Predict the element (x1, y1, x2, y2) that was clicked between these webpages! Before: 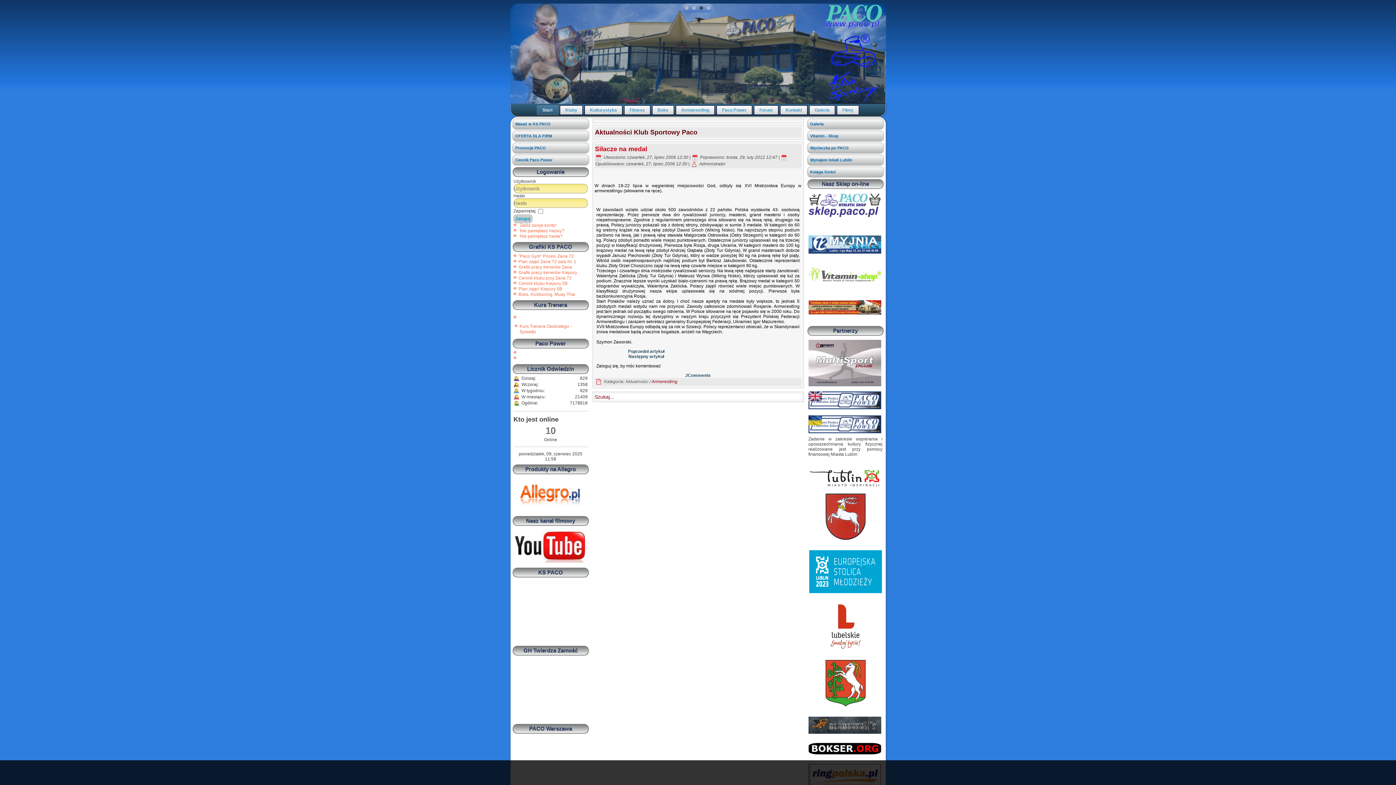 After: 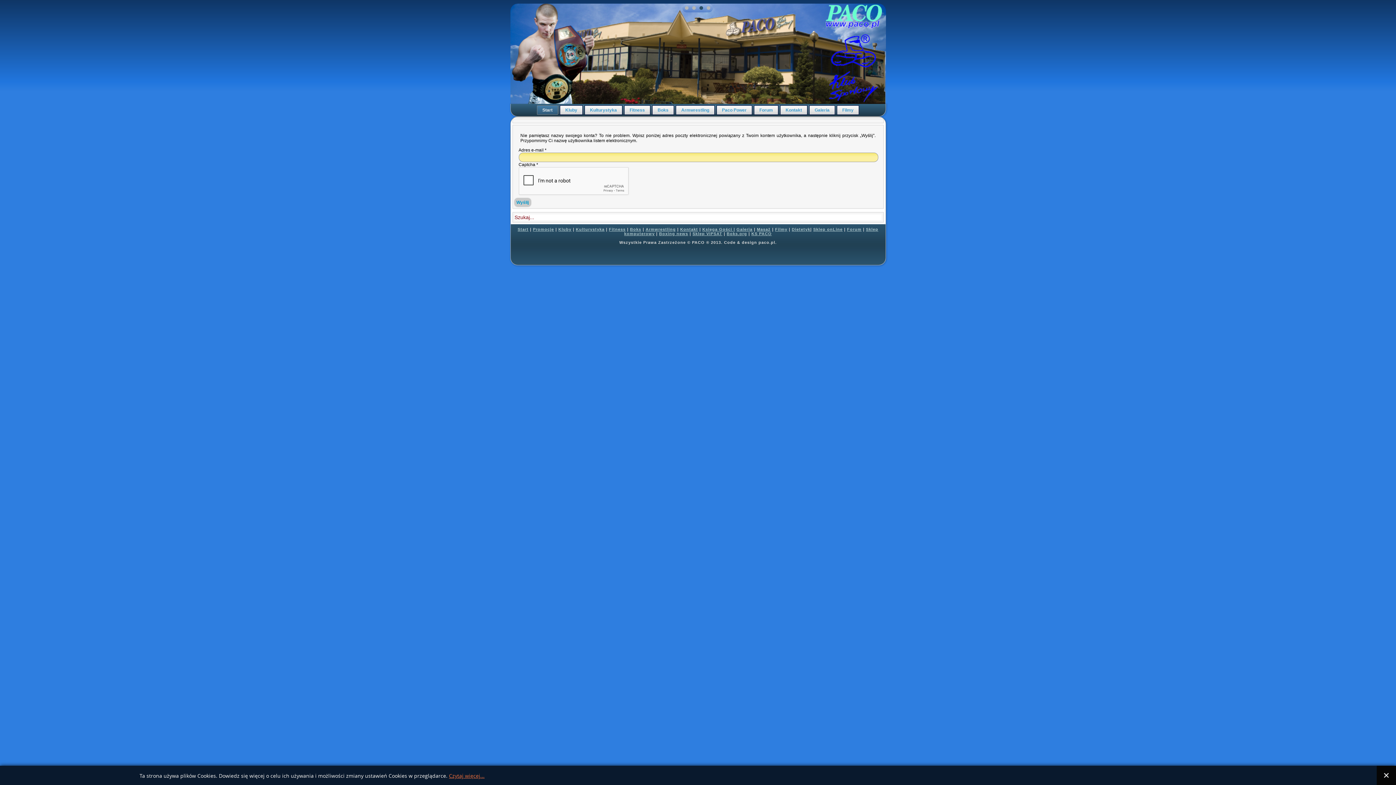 Action: label: Nie pamiętasz nazwy? bbox: (519, 228, 564, 233)